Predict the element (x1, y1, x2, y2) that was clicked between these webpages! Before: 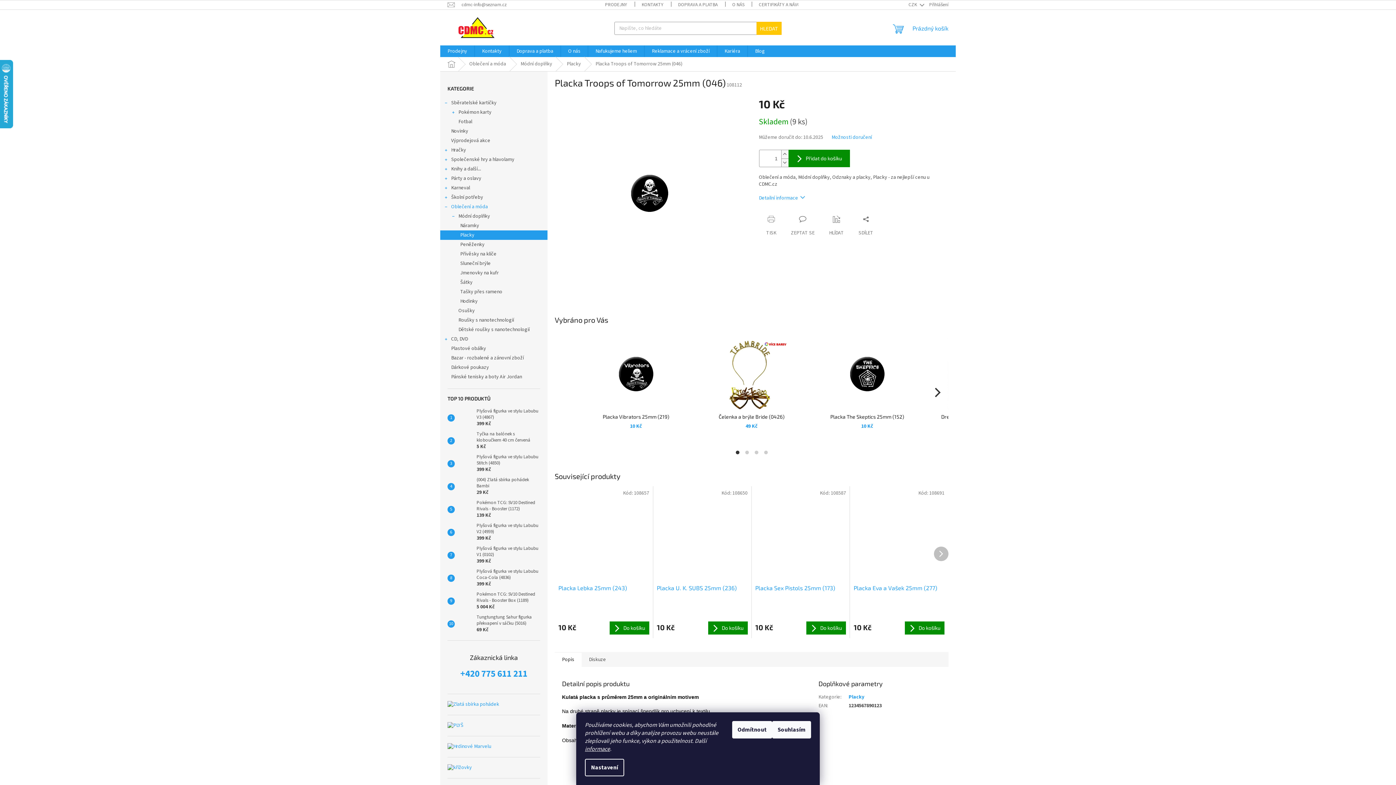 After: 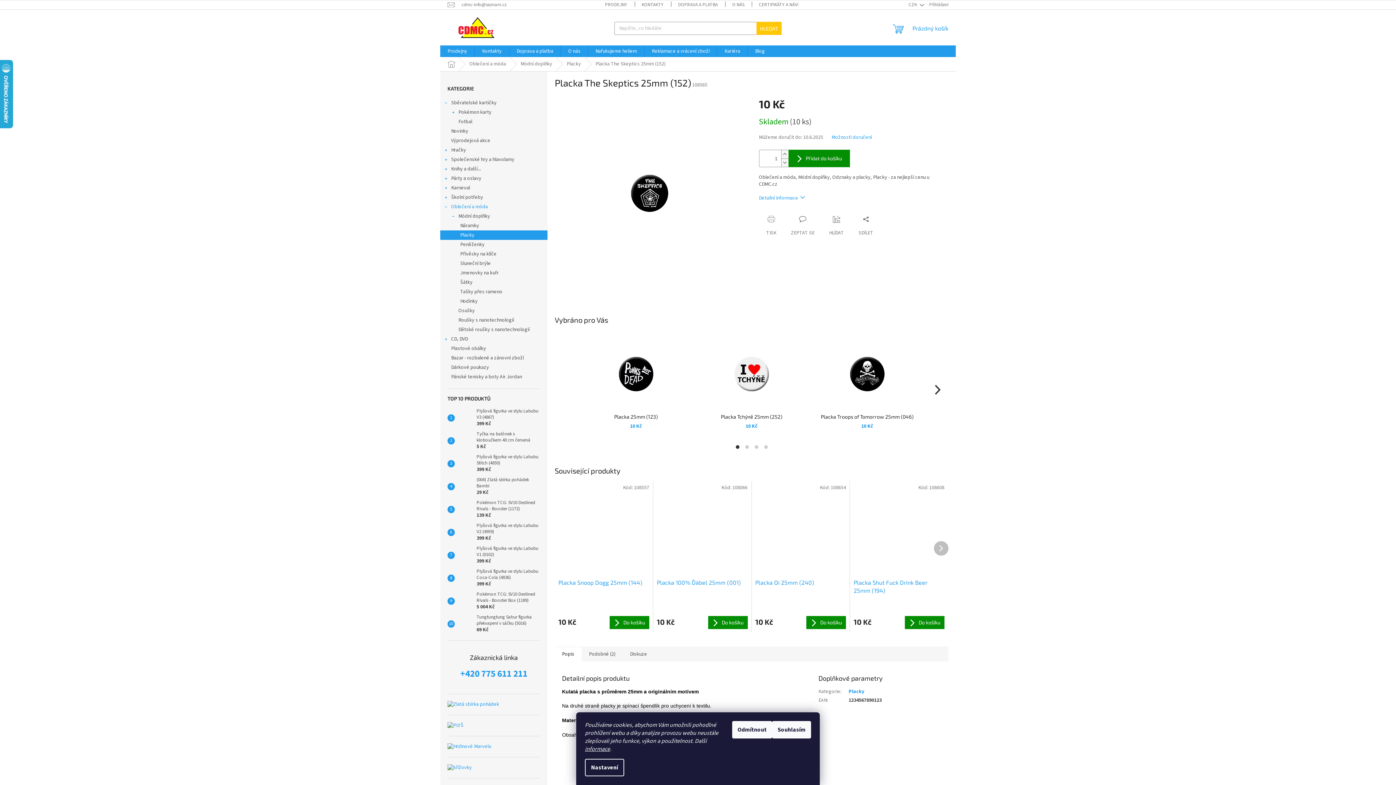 Action: bbox: (817, 337, 917, 430) label: Placka The Skeptics 25mm (152)
10 Kč